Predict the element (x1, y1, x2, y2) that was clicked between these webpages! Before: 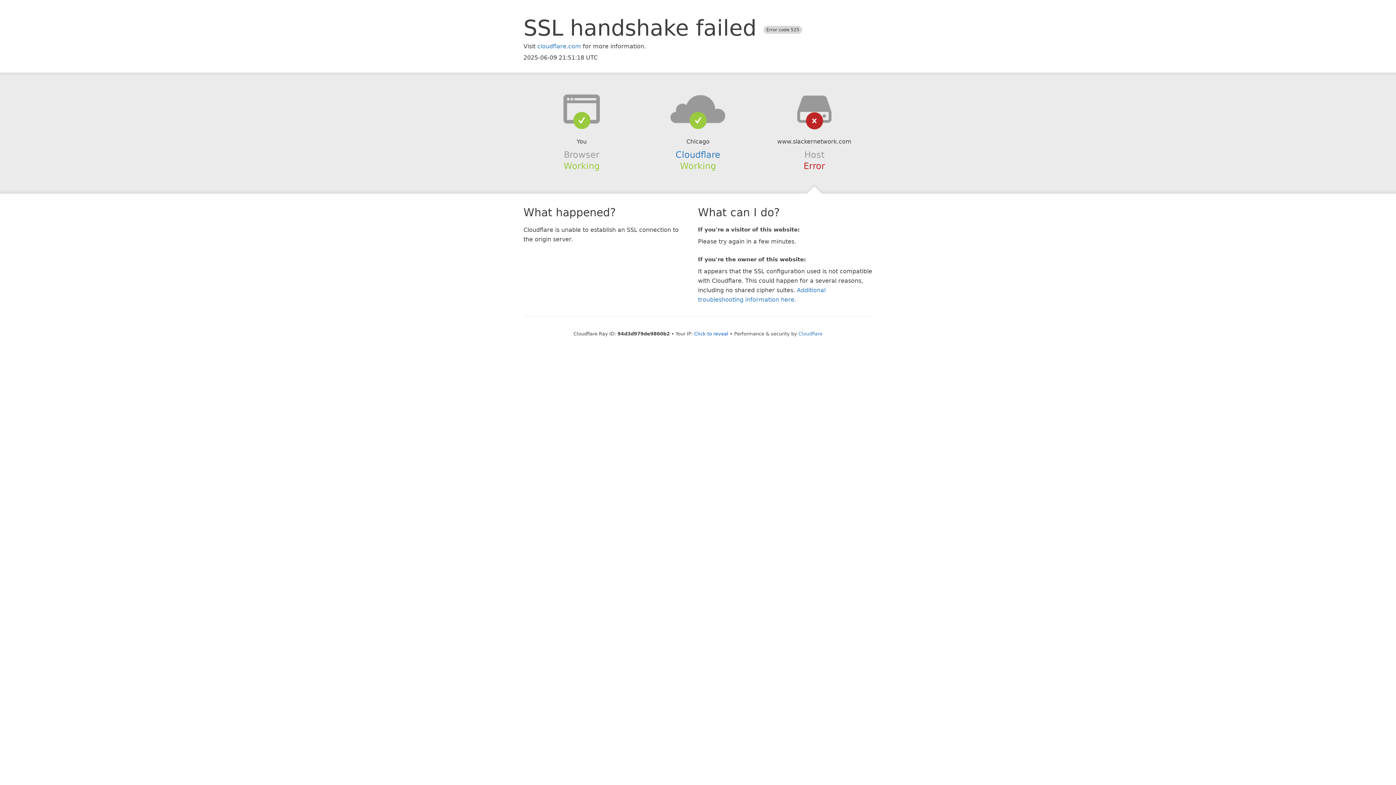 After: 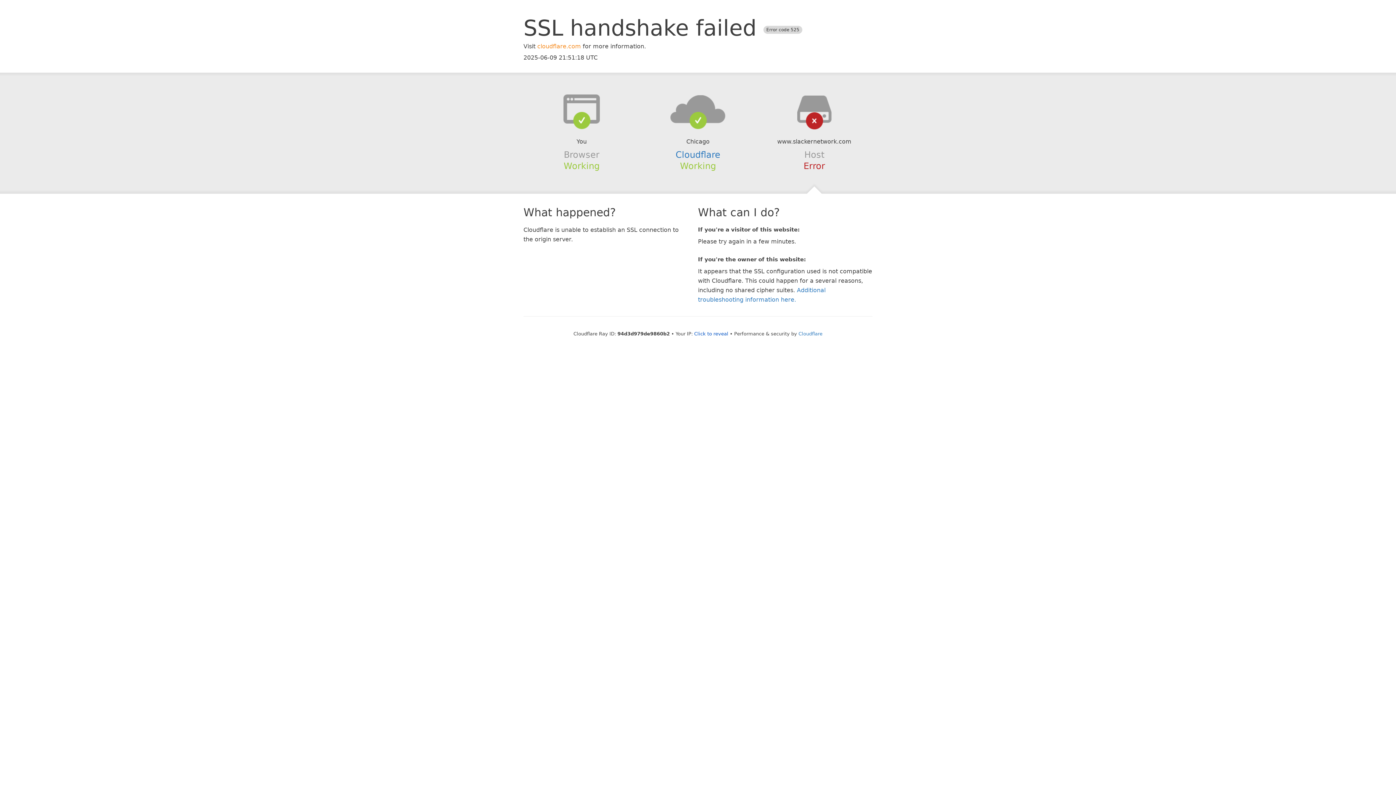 Action: bbox: (537, 42, 581, 49) label: cloudflare.com